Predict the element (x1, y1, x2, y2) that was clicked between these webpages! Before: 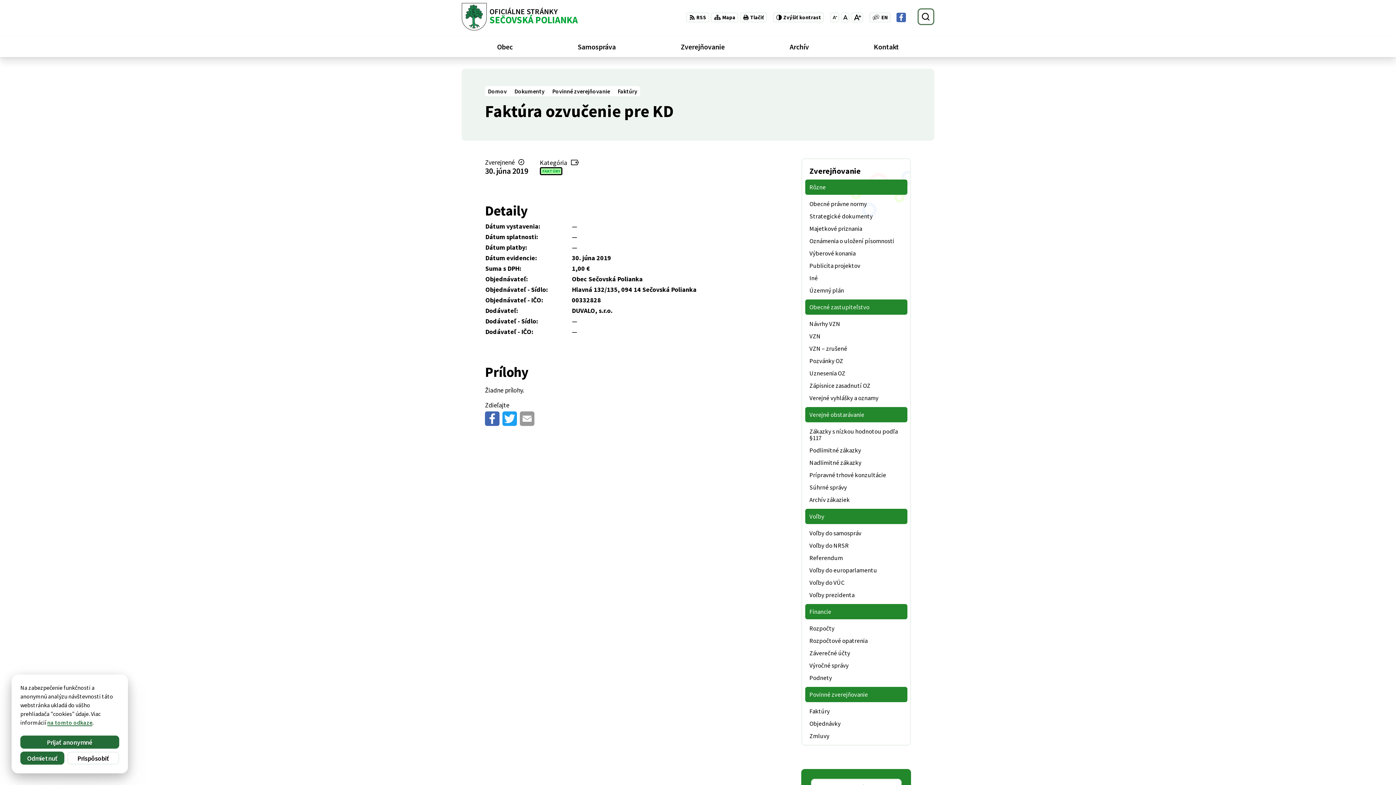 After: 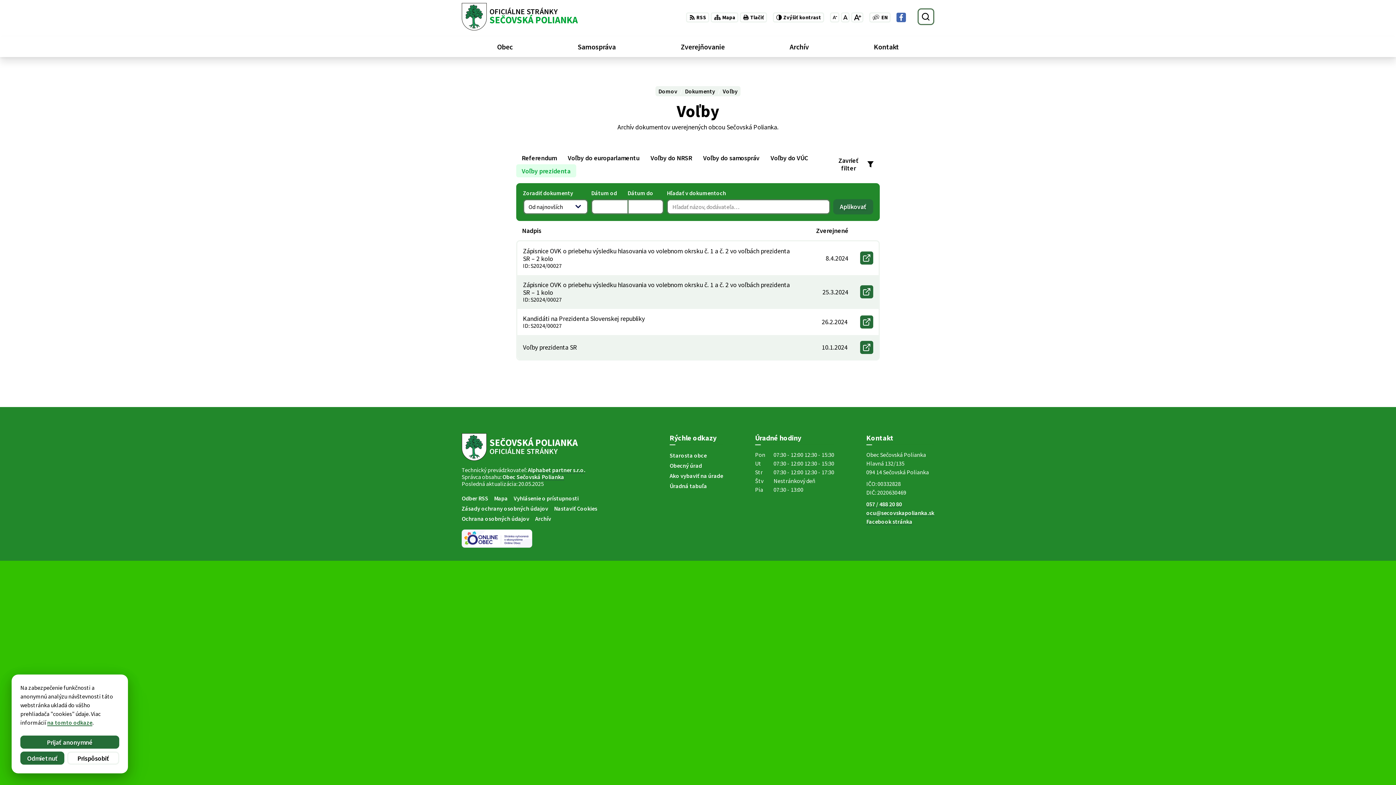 Action: label: Voľby prezidenta bbox: (805, 588, 907, 601)